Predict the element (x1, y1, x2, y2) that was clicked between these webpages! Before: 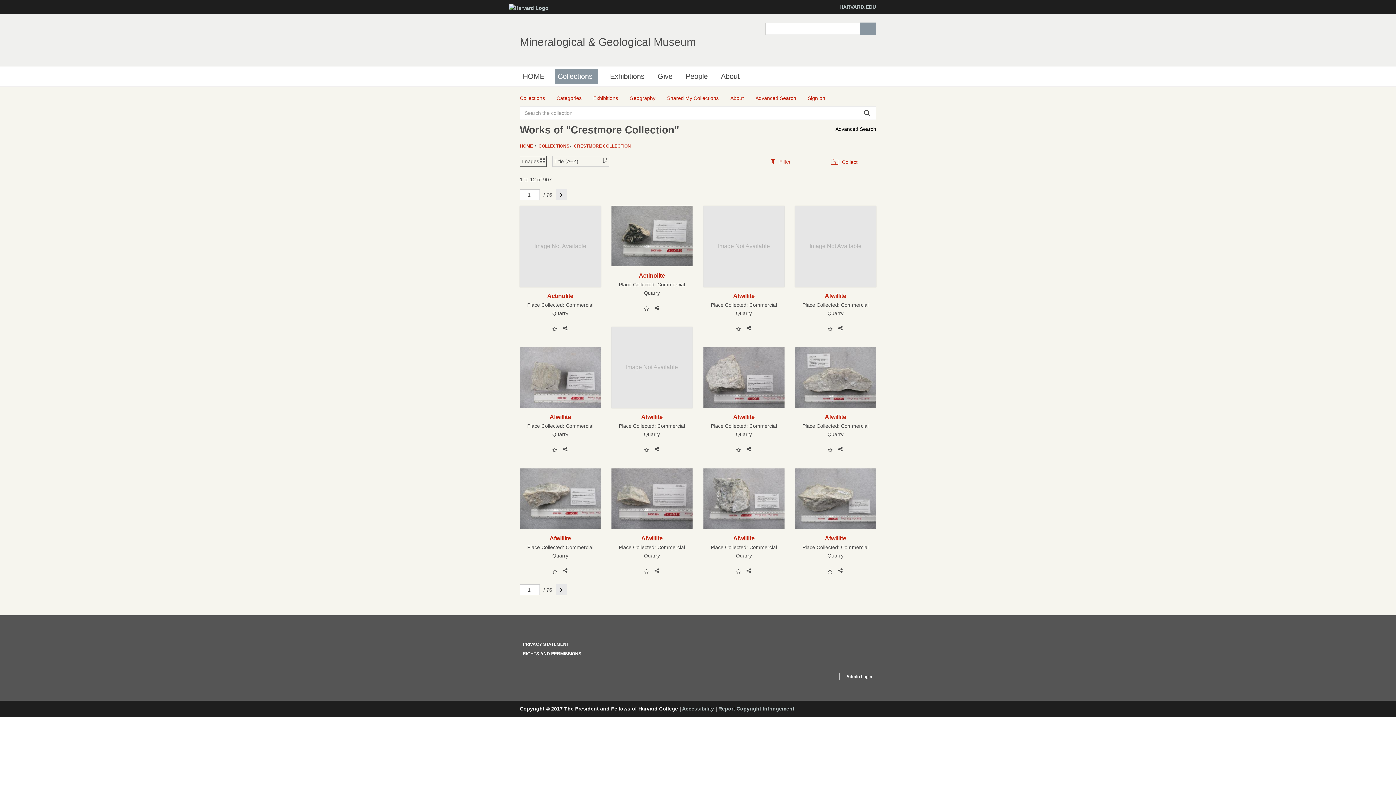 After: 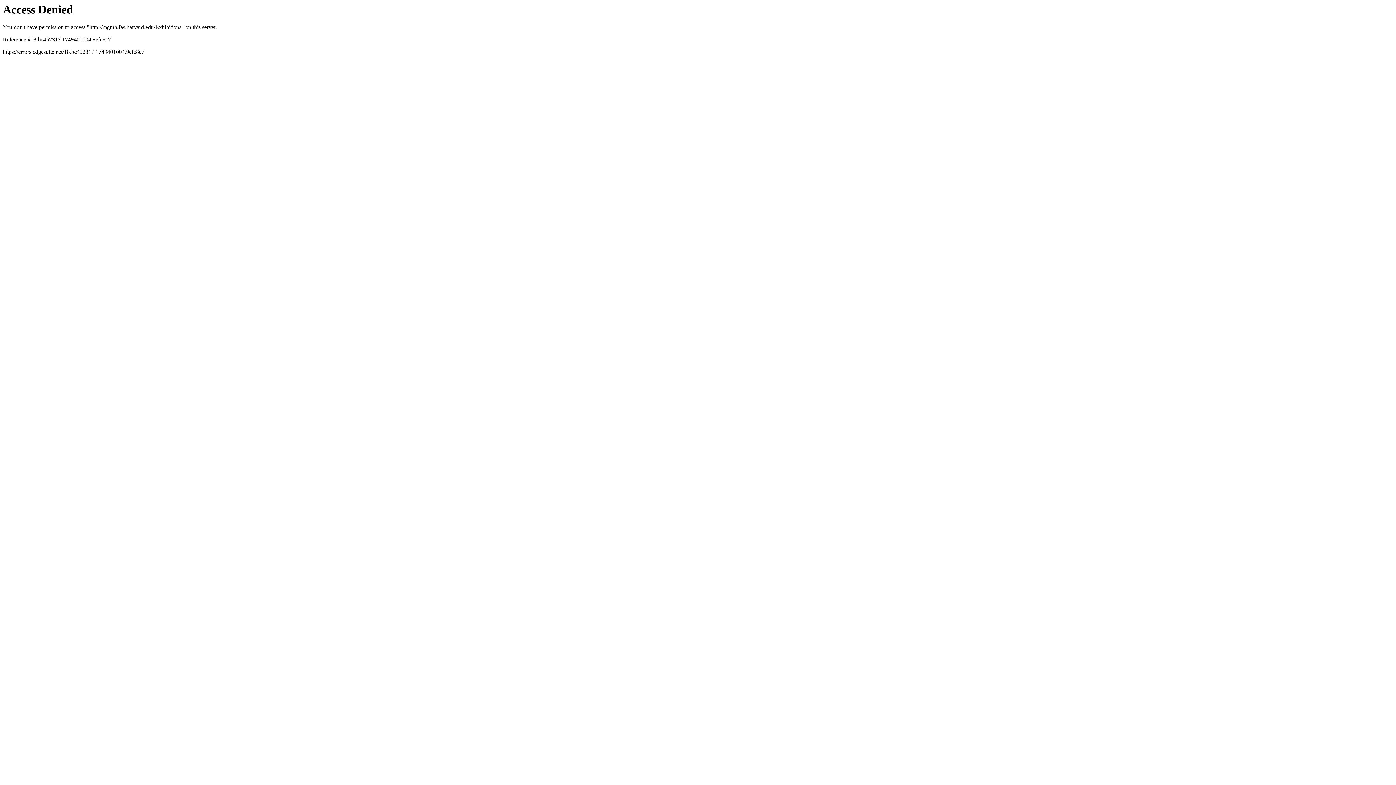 Action: label: Exhibitions bbox: (607, 69, 647, 83)